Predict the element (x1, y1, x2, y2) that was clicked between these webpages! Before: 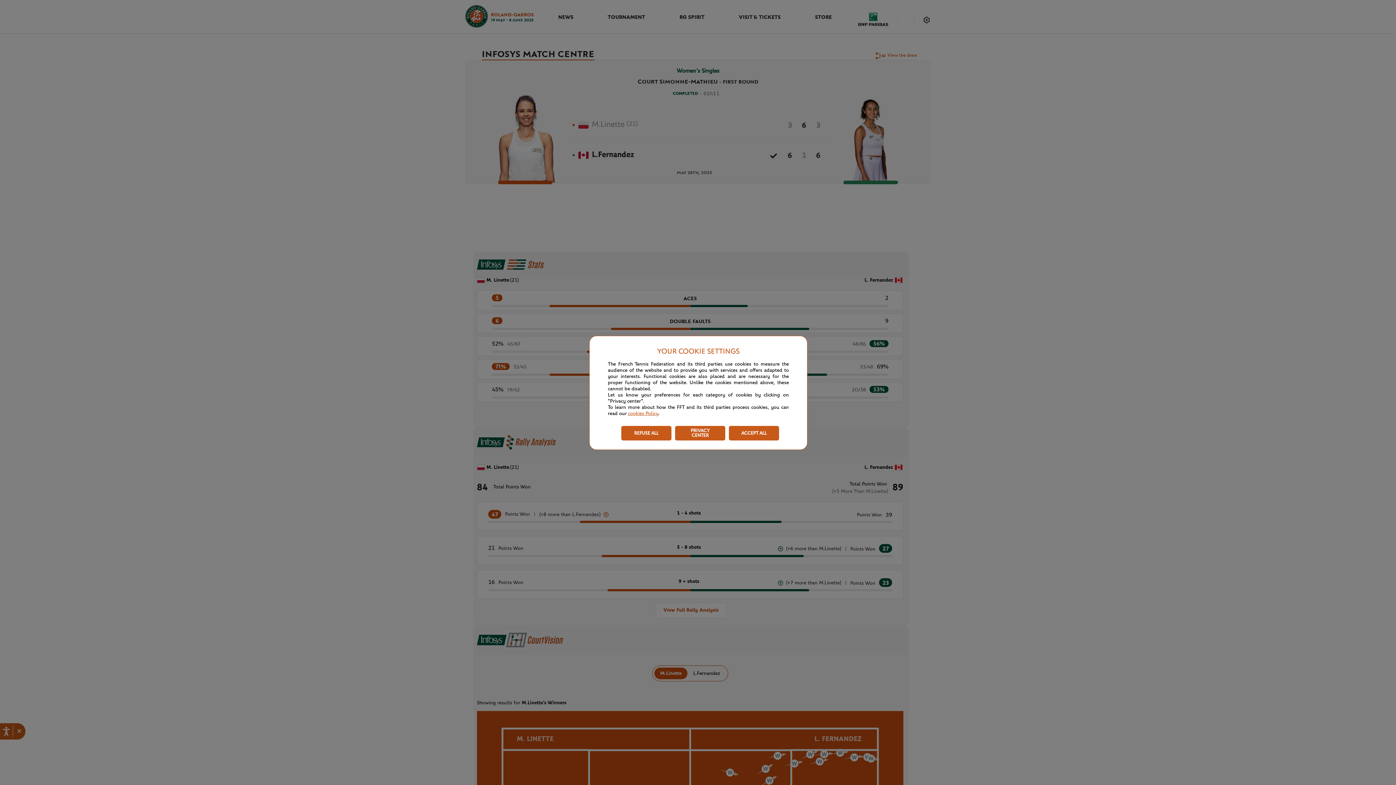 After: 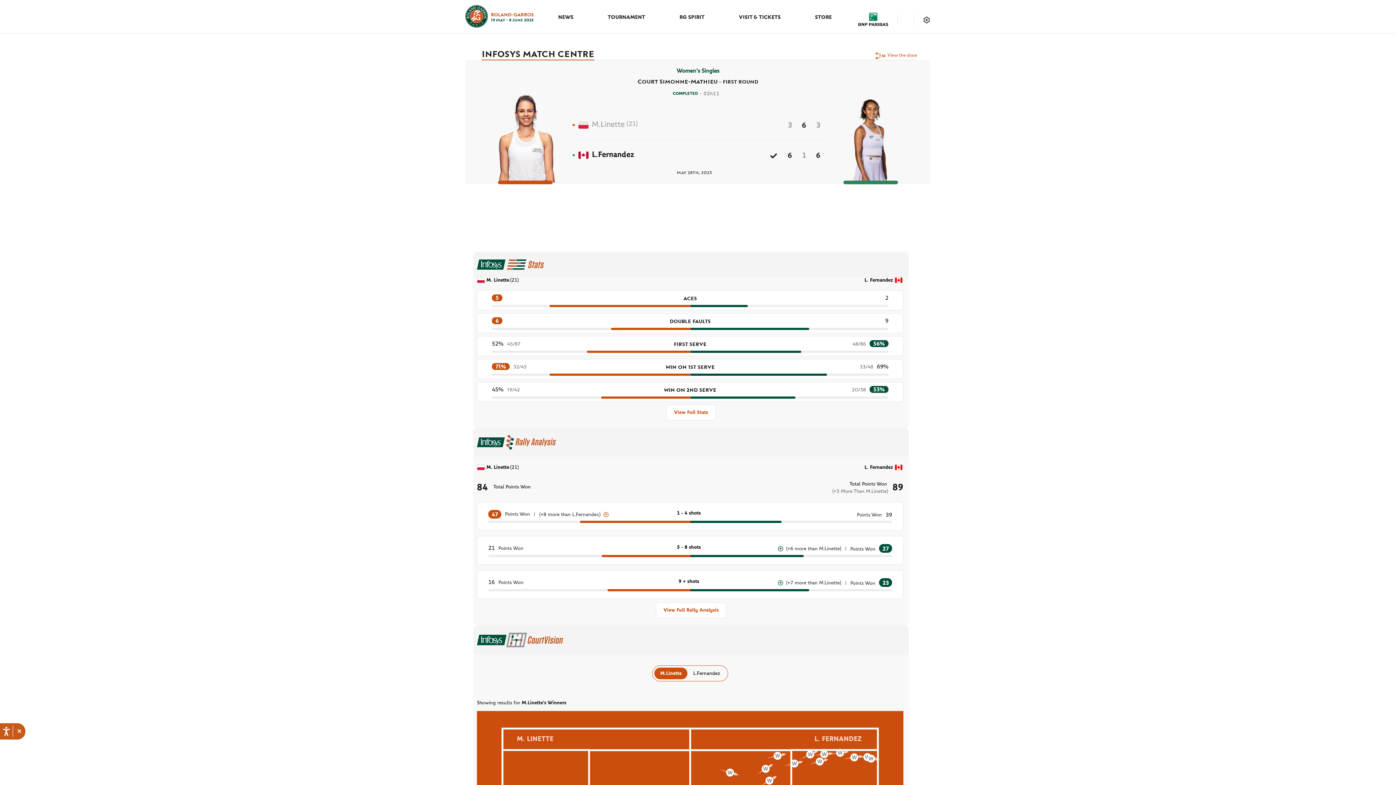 Action: label: REFUSE ALL bbox: (621, 426, 671, 440)